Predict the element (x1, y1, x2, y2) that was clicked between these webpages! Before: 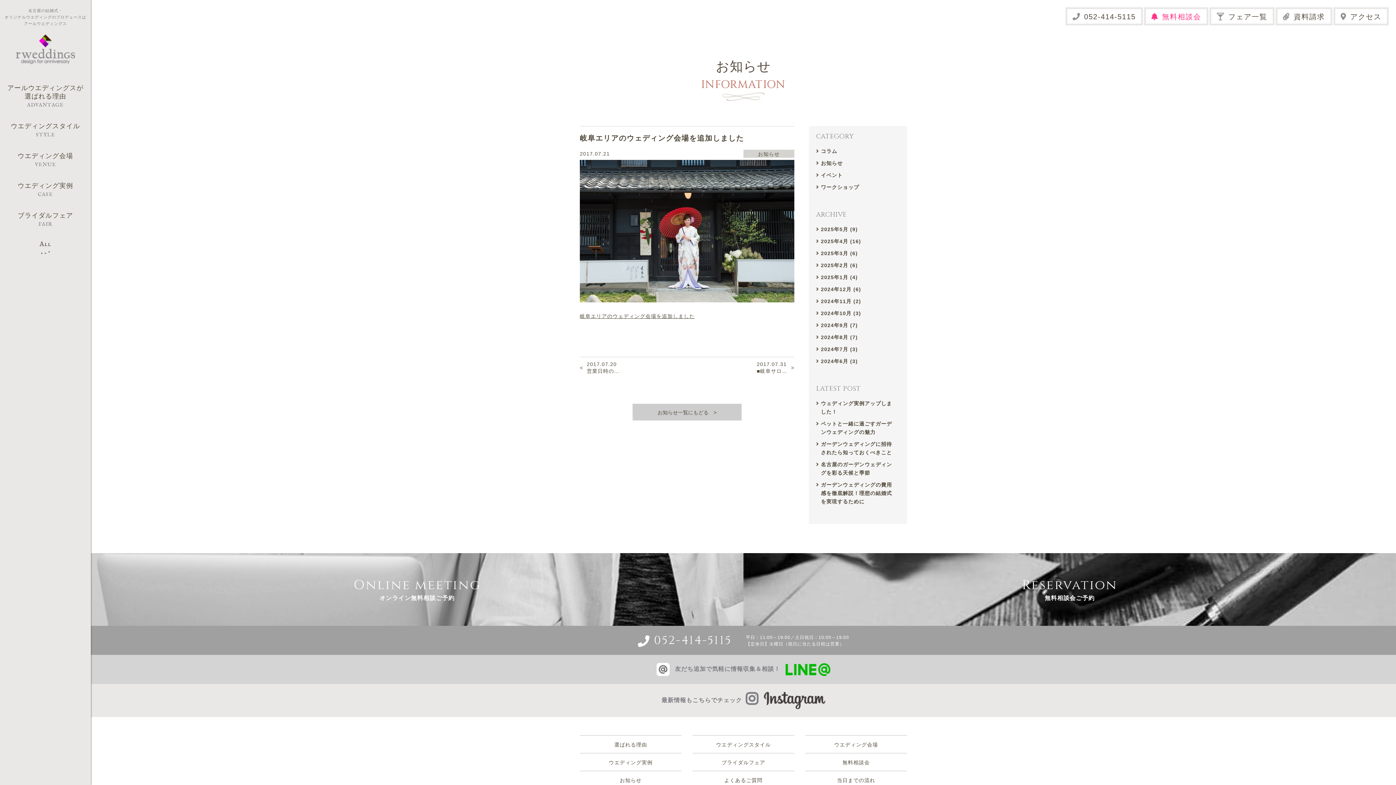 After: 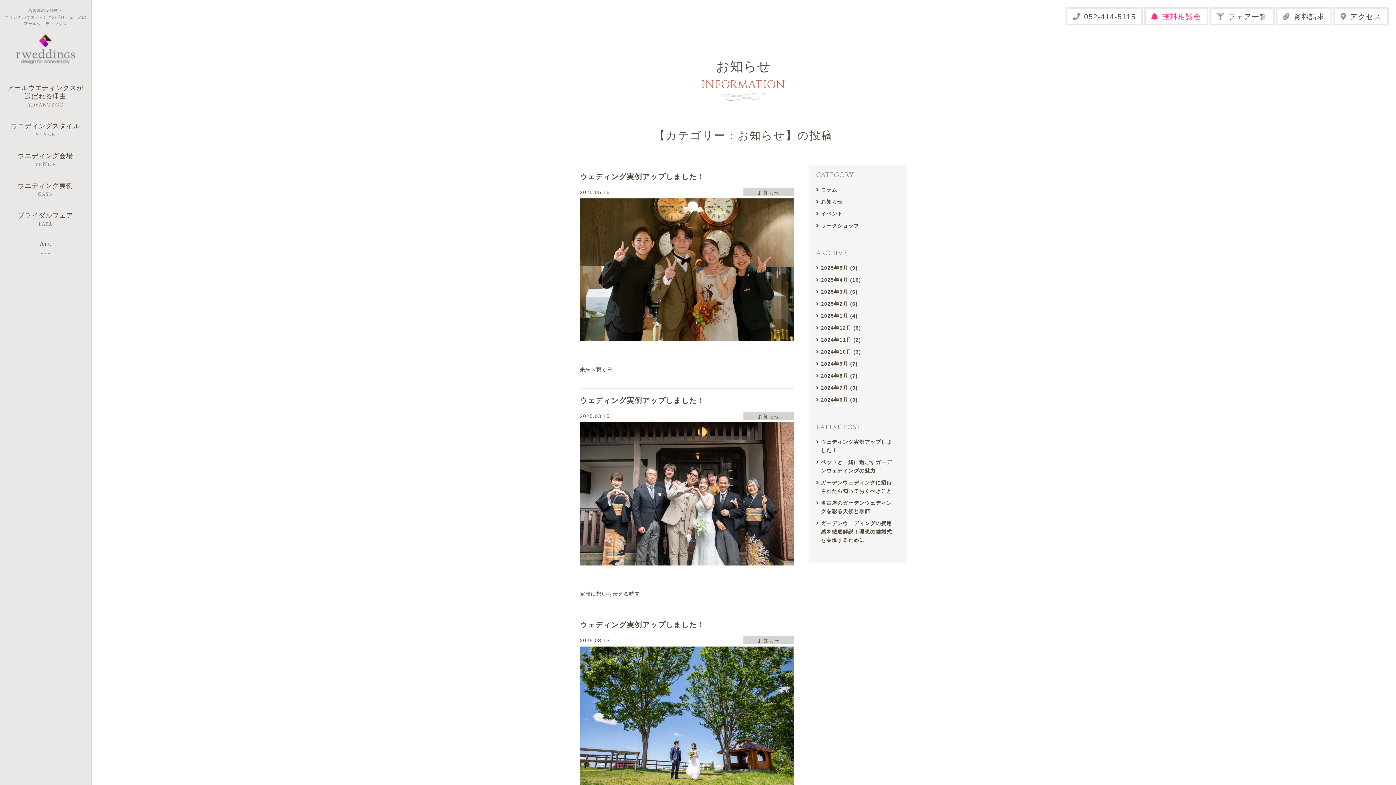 Action: label: お知らせ bbox: (821, 159, 843, 167)